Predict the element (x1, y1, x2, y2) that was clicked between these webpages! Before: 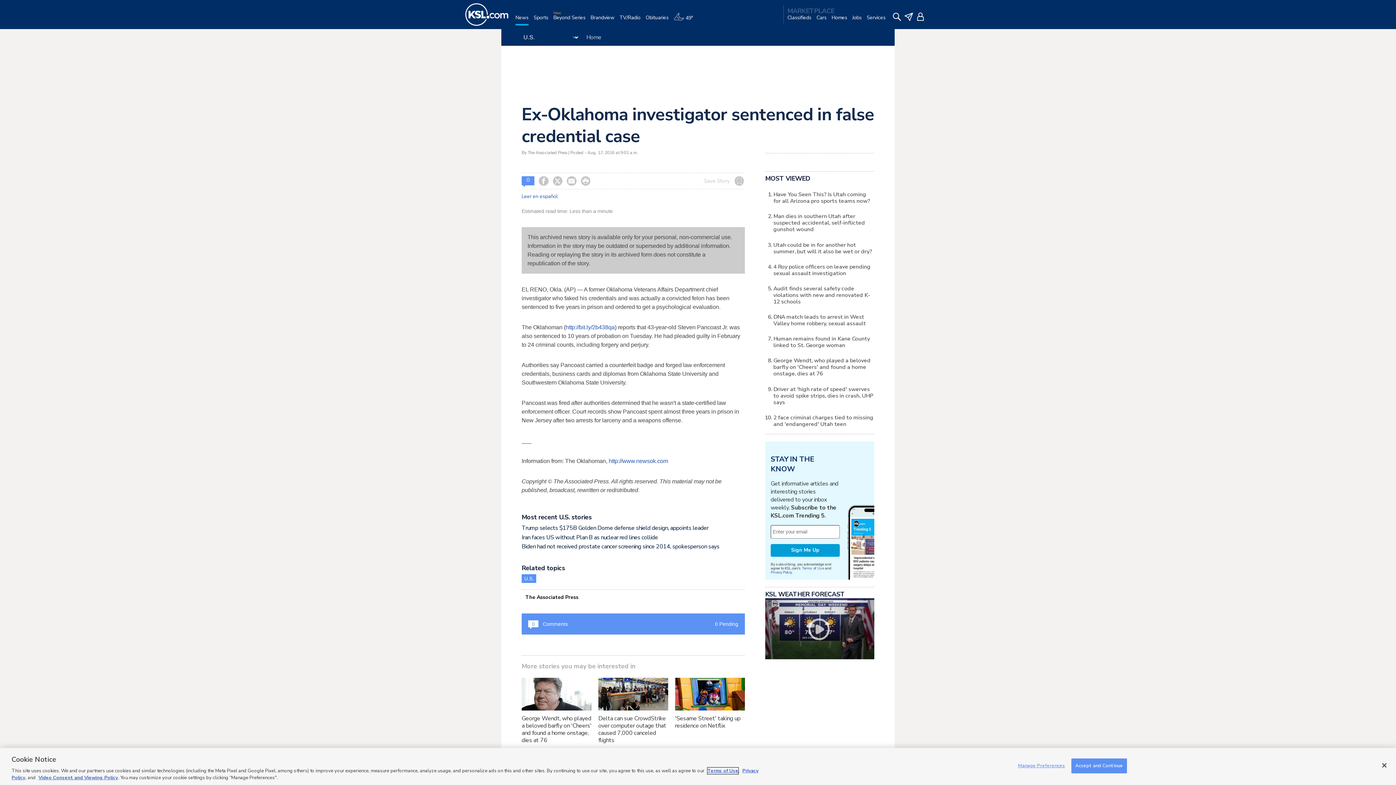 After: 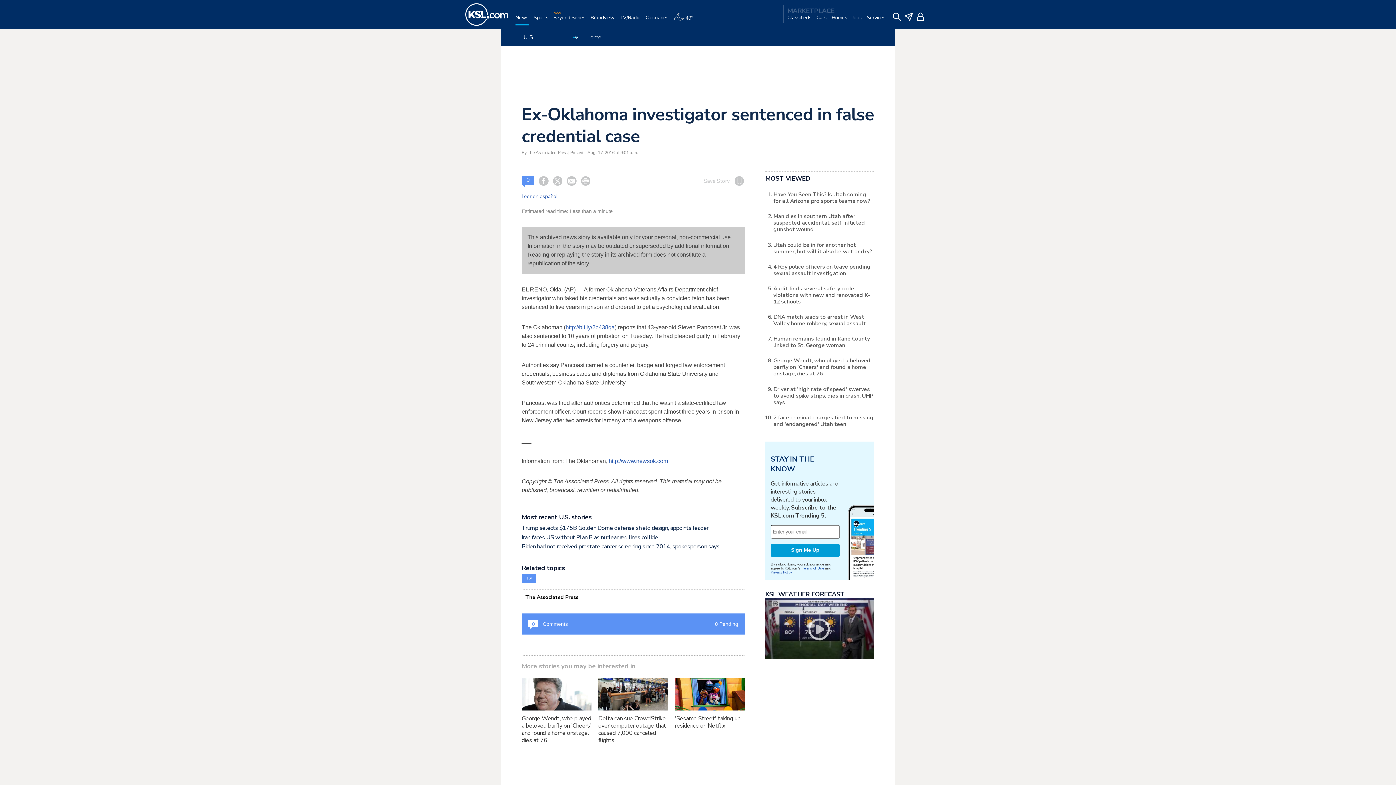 Action: bbox: (1376, 757, 1392, 773) label: Close